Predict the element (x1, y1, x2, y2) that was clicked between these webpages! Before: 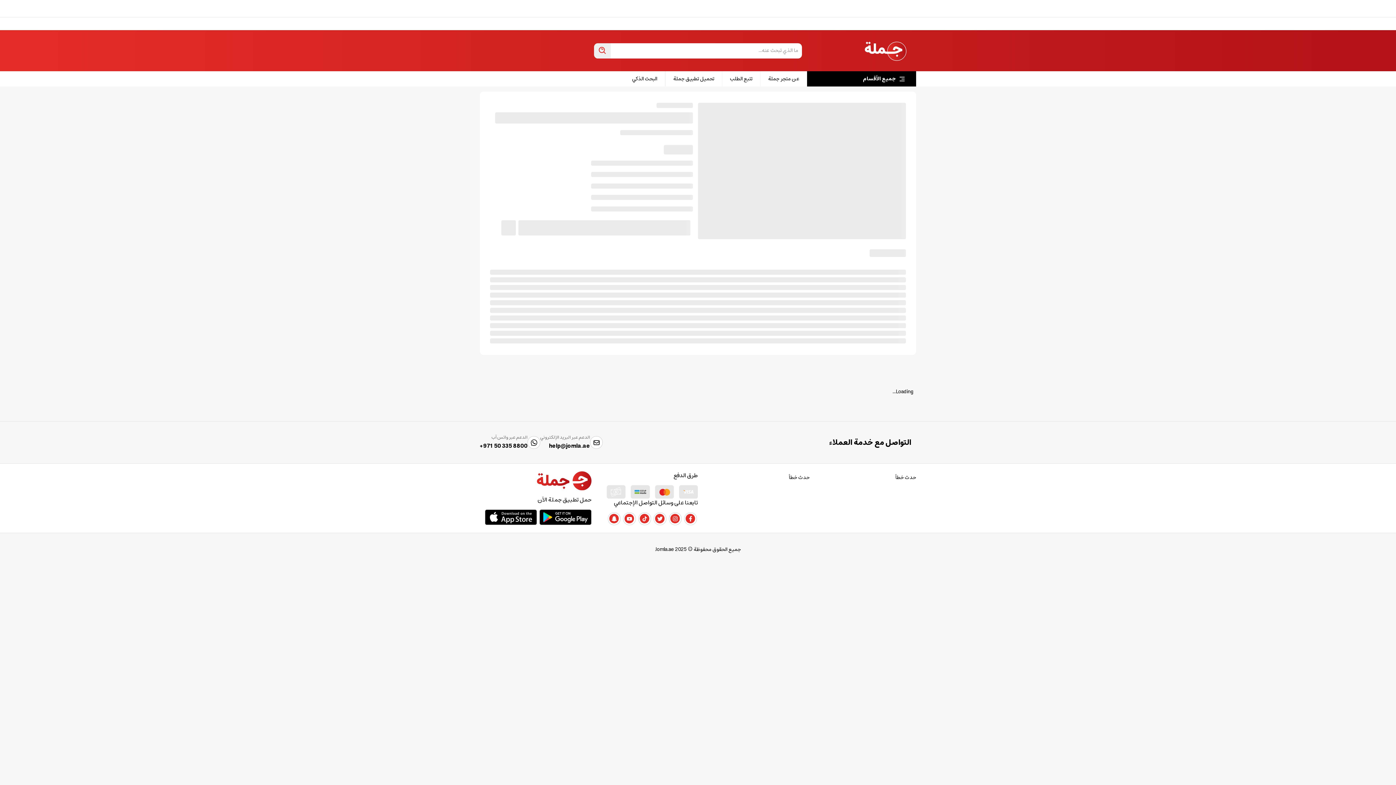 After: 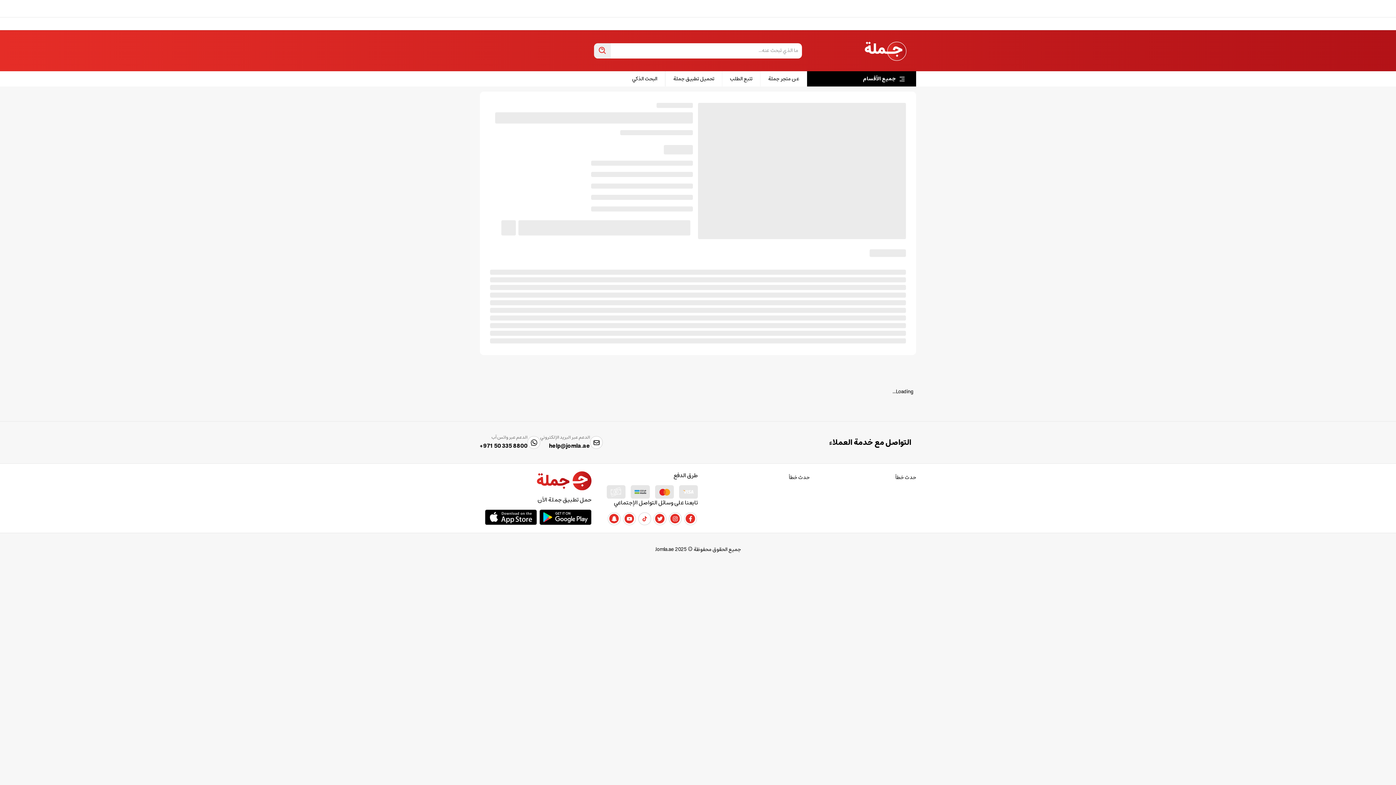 Action: label: Tiktok bbox: (637, 512, 652, 525)